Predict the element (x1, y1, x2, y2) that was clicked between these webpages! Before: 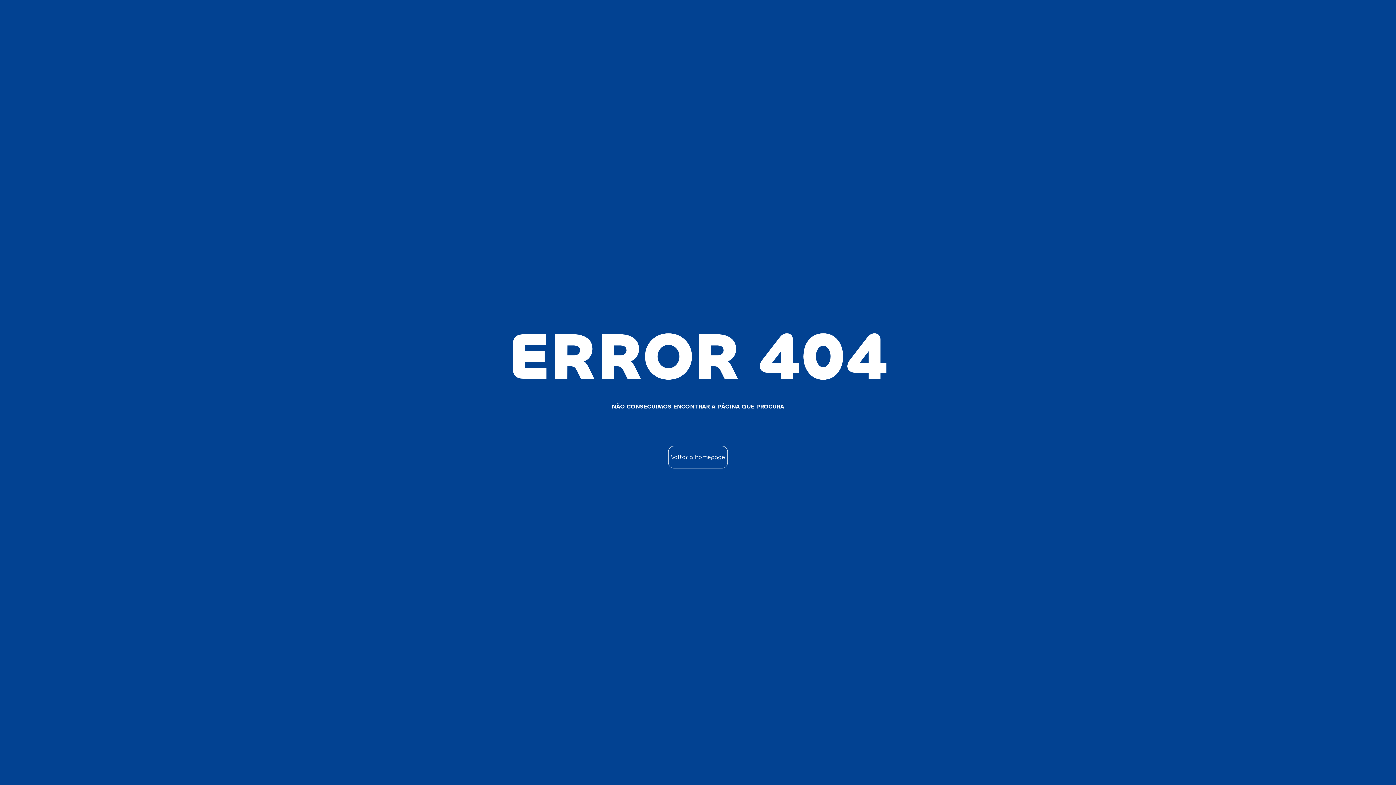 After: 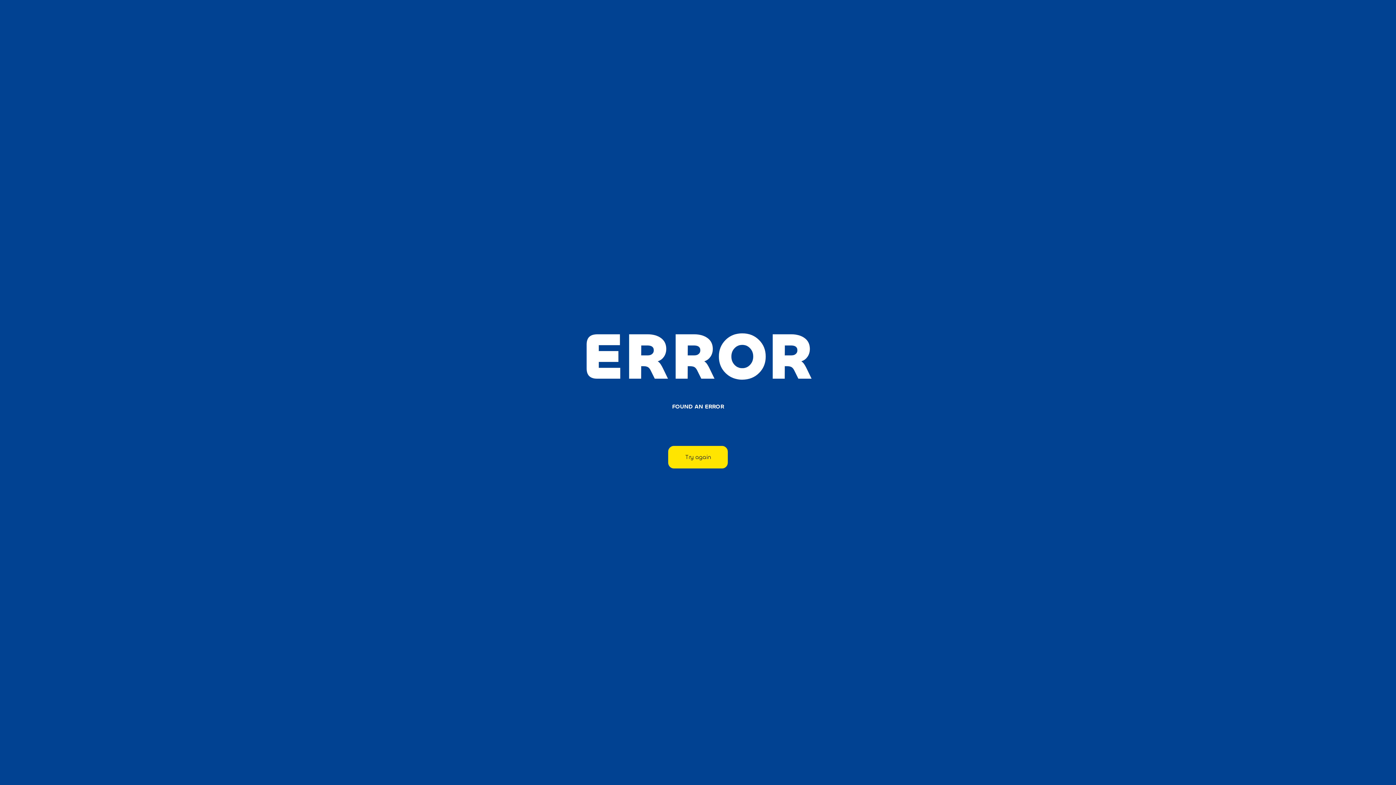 Action: label: Voltar à homepage bbox: (668, 446, 727, 468)